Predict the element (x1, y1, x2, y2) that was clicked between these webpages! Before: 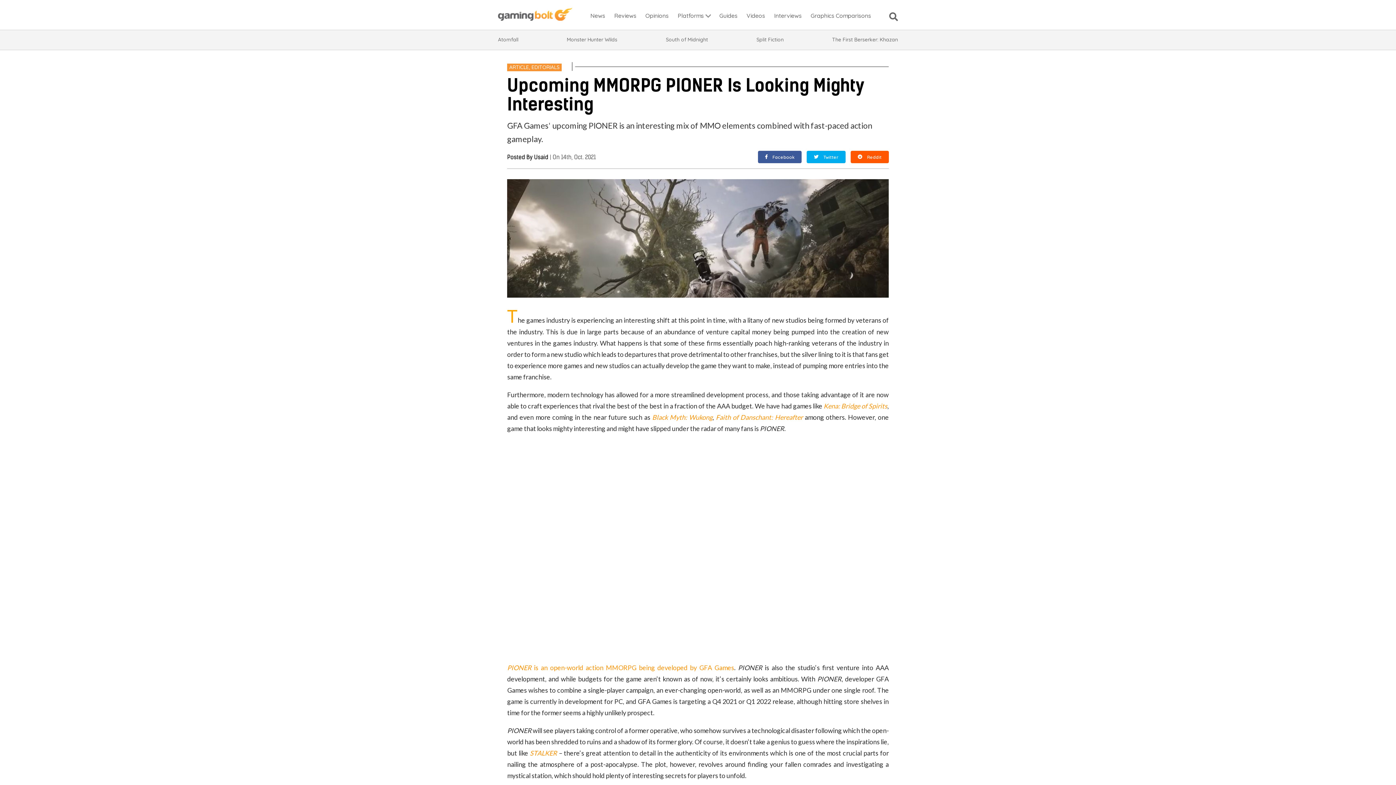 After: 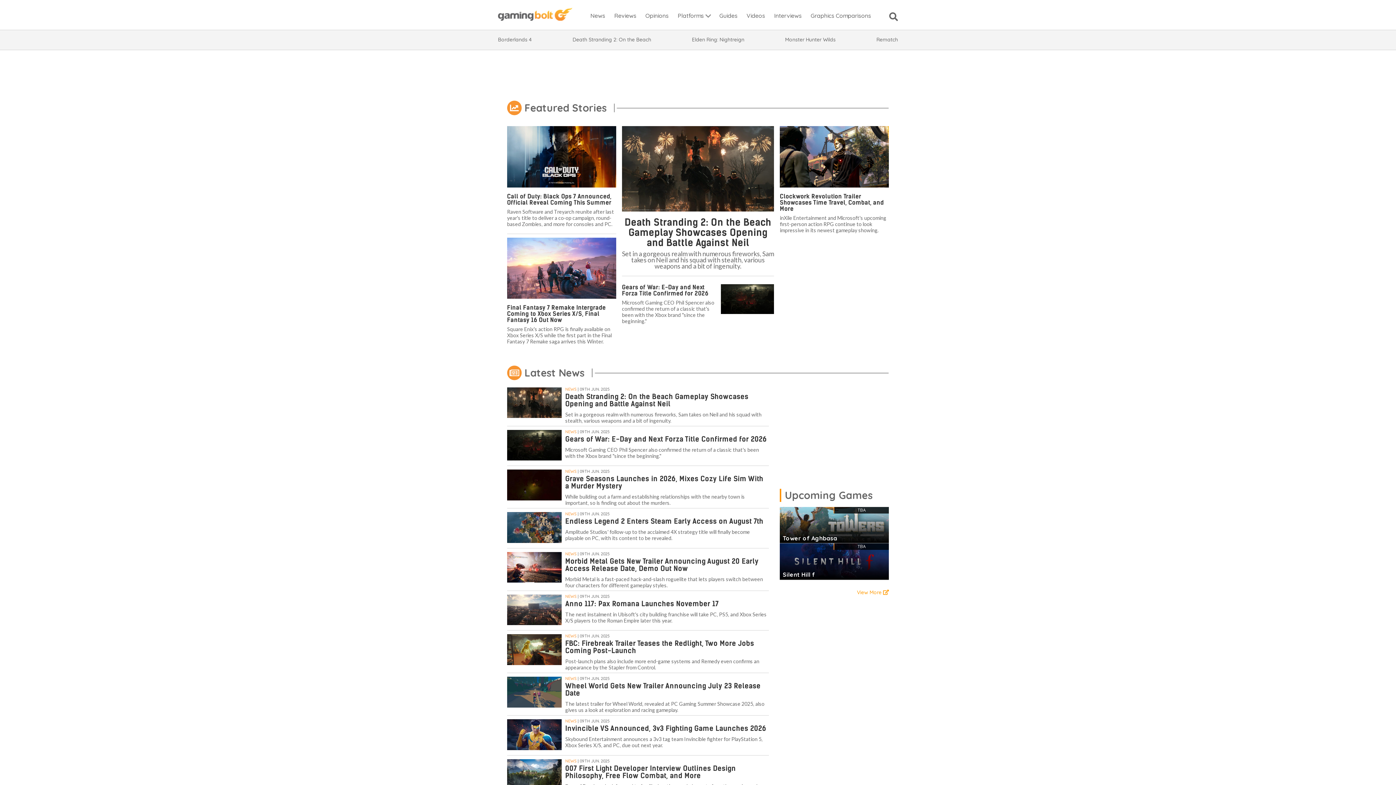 Action: bbox: (498, 15, 572, 22)